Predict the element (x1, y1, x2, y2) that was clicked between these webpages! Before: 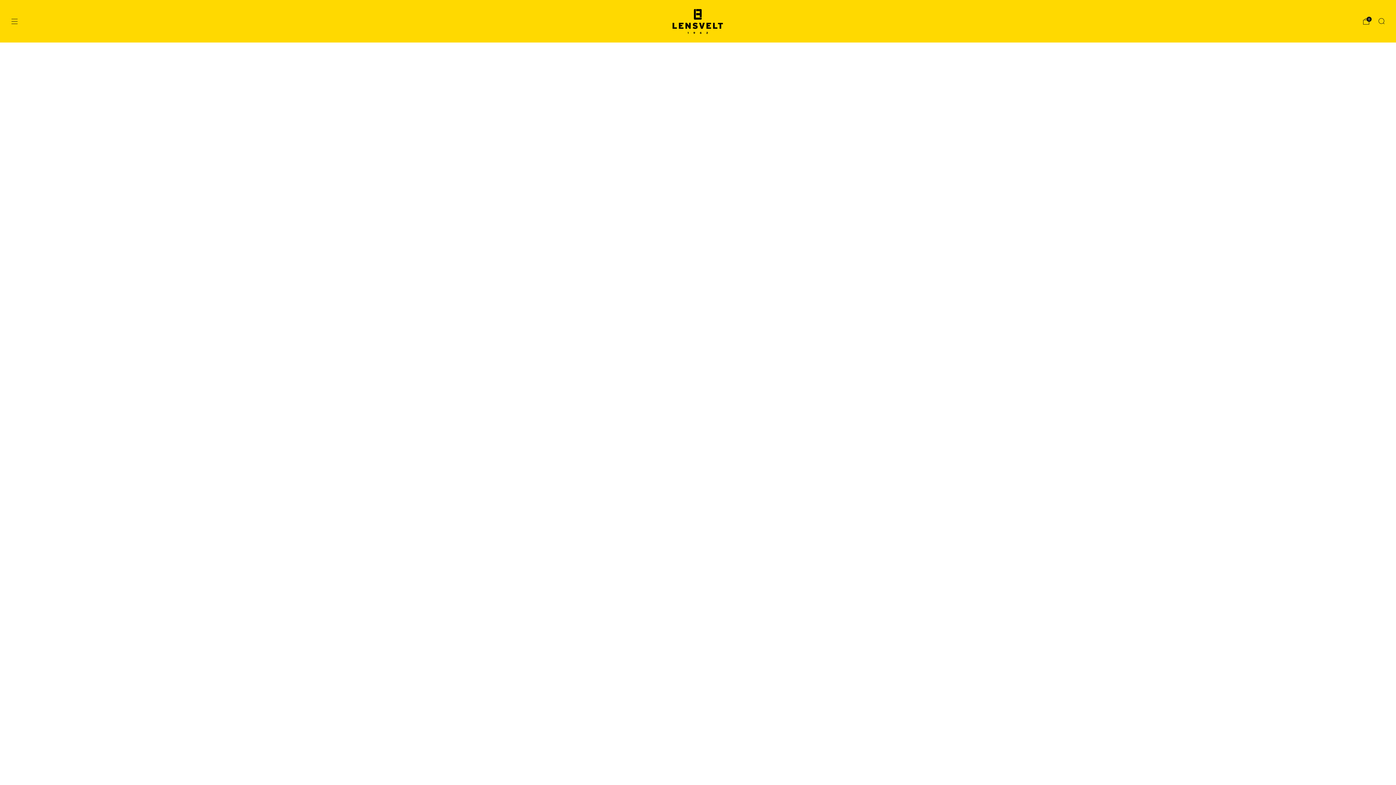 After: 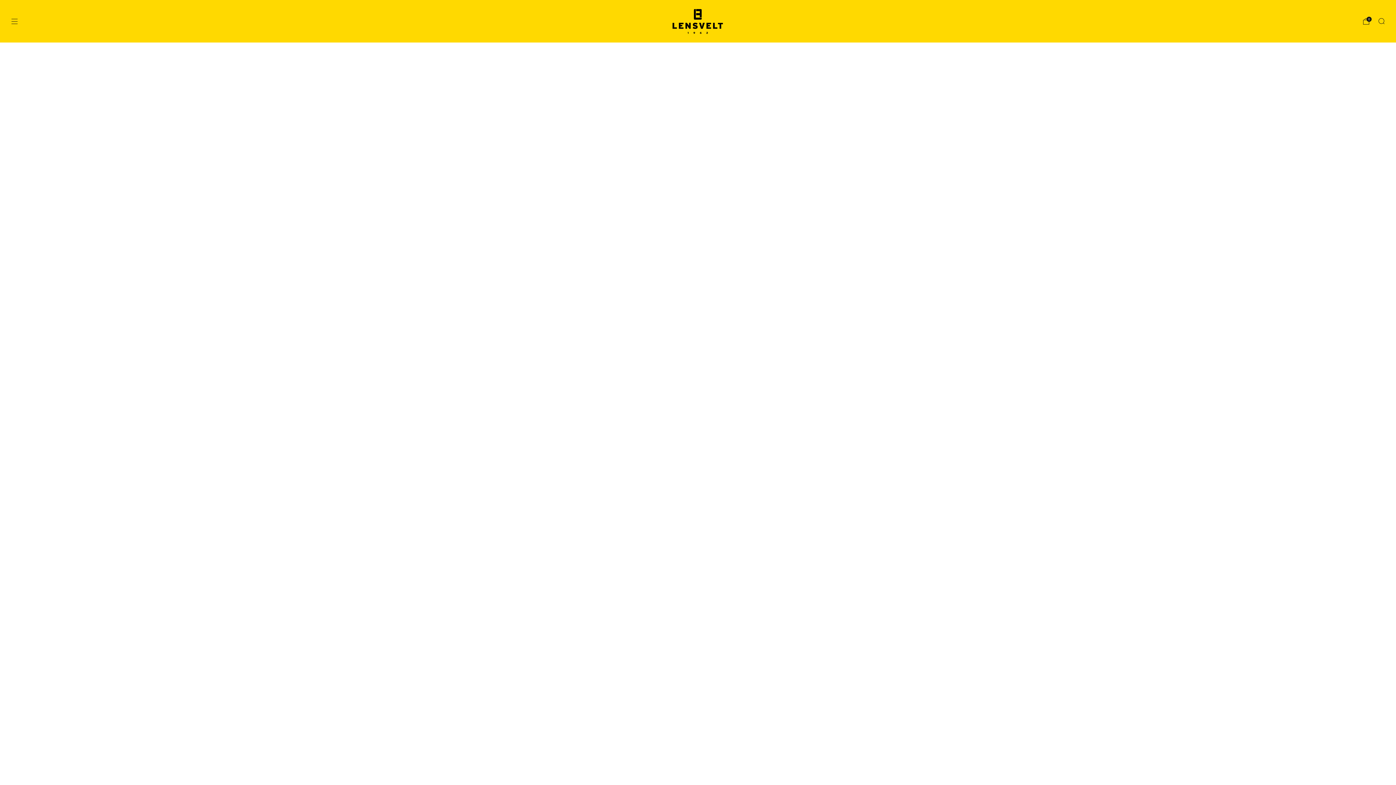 Action: label: Menu bbox: (10, 17, 18, 24)